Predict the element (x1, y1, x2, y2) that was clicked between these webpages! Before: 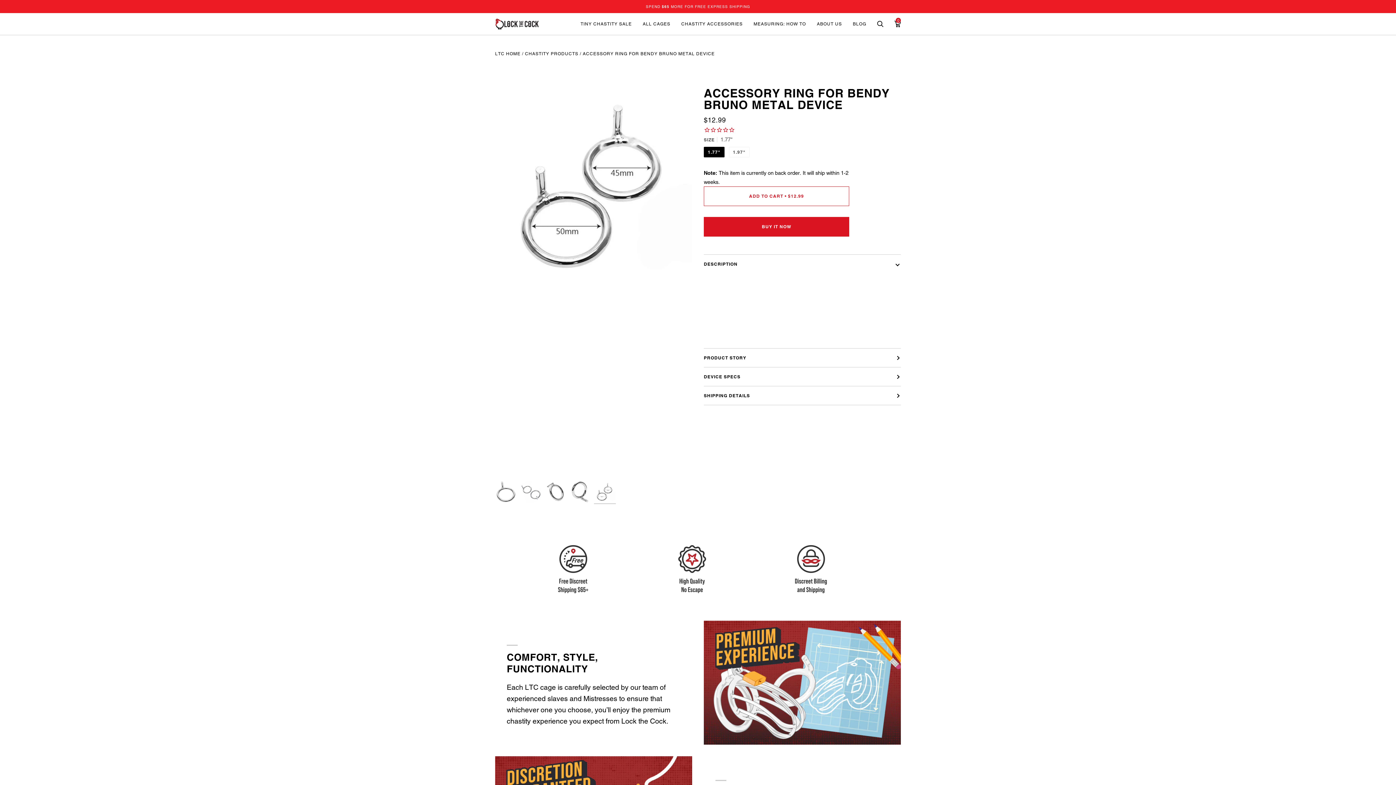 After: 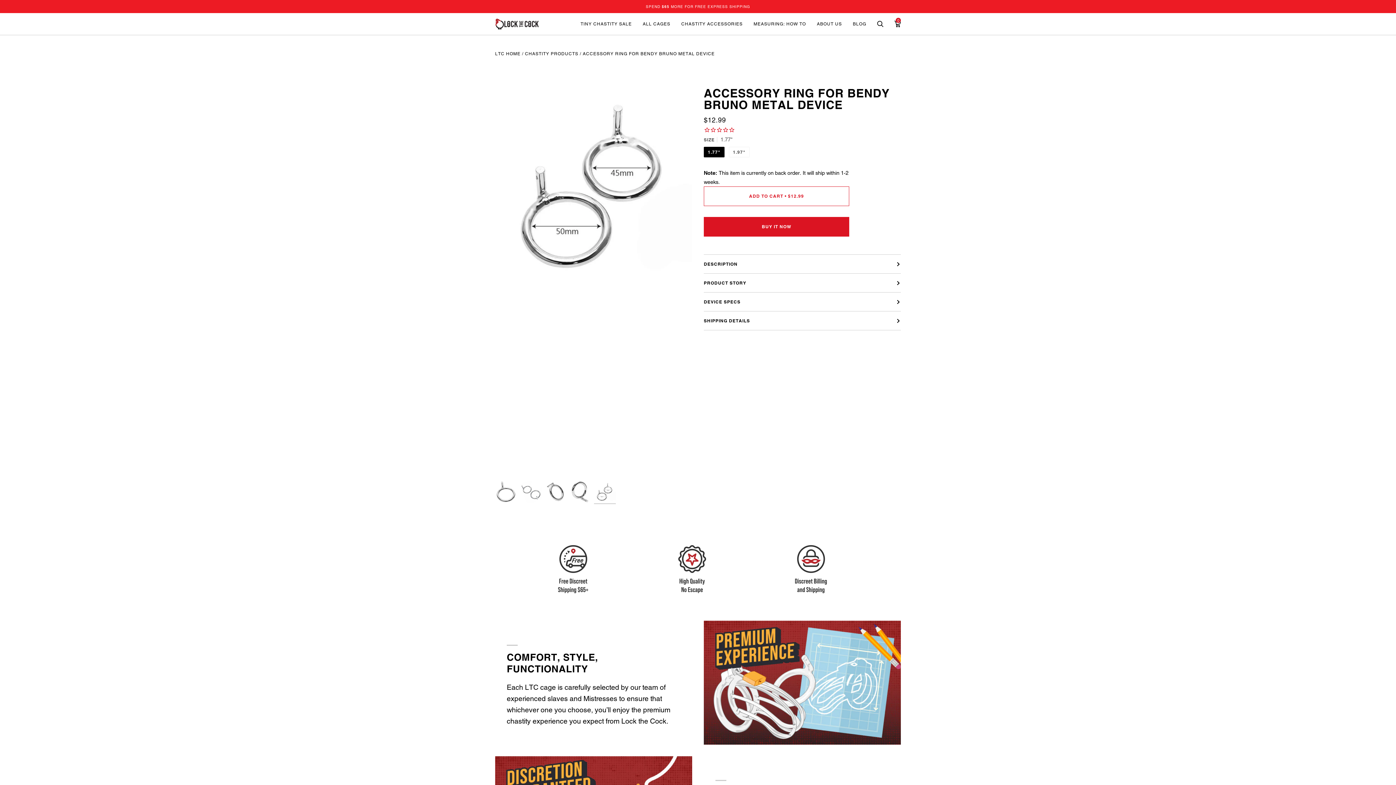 Action: label: DESCRIPTION bbox: (704, 255, 901, 273)